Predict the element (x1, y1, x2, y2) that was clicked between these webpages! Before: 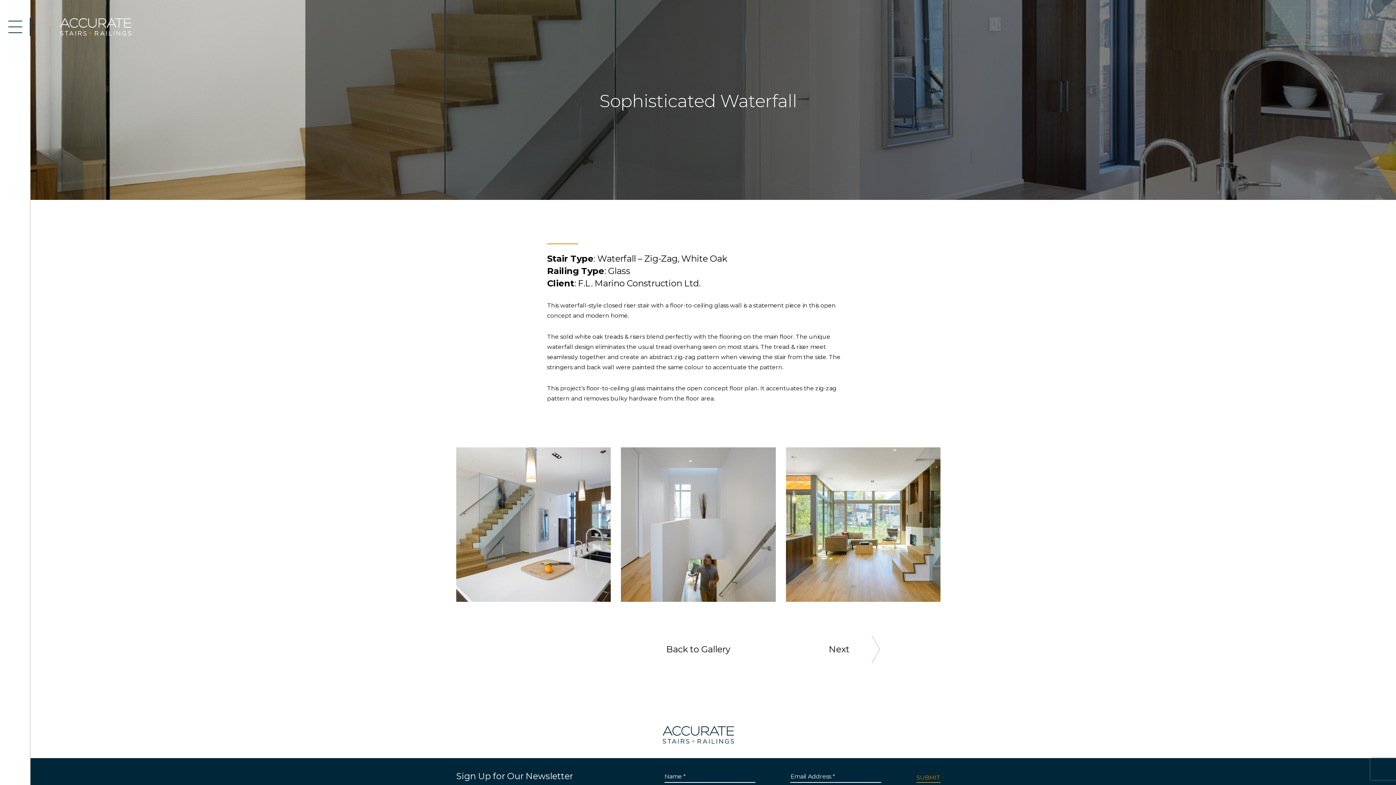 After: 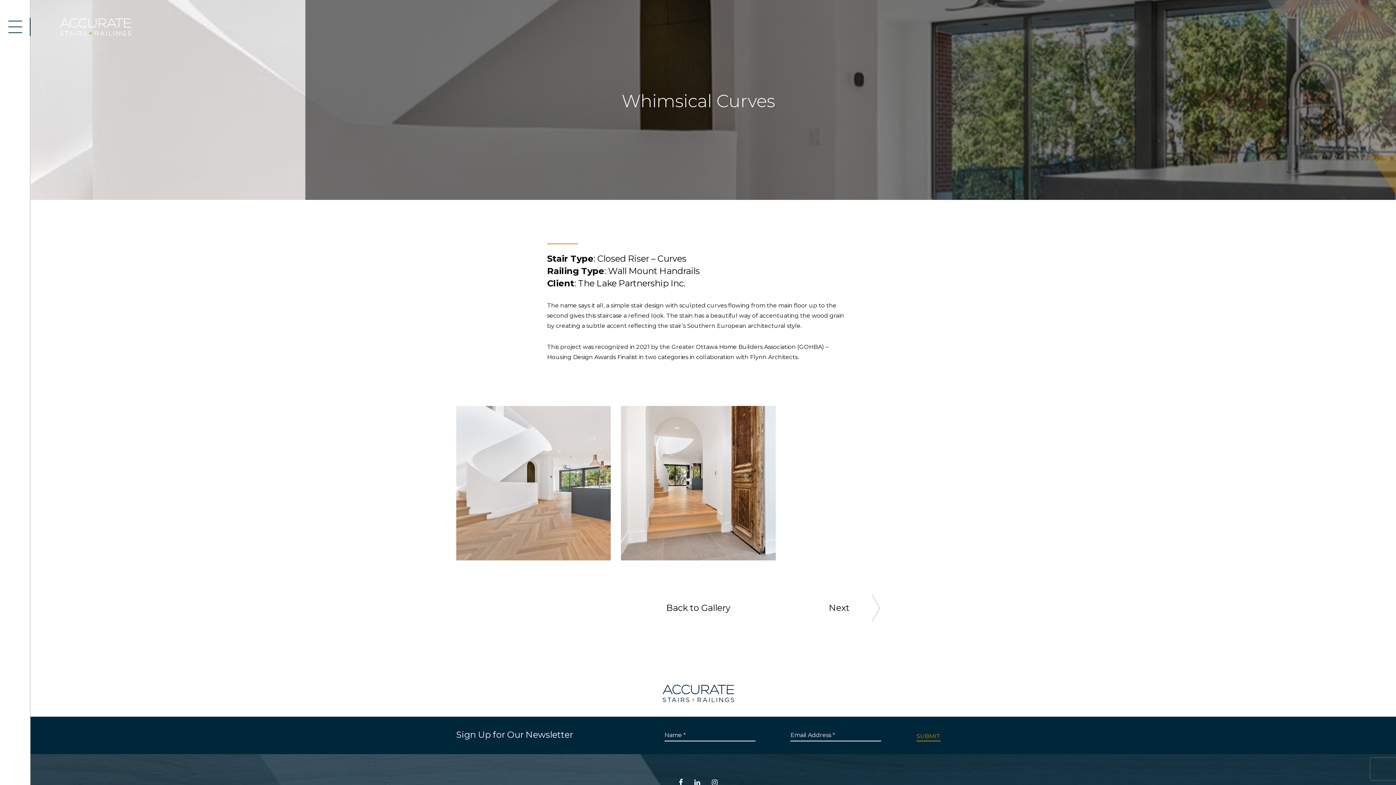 Action: bbox: (829, 642, 880, 657) label: Next